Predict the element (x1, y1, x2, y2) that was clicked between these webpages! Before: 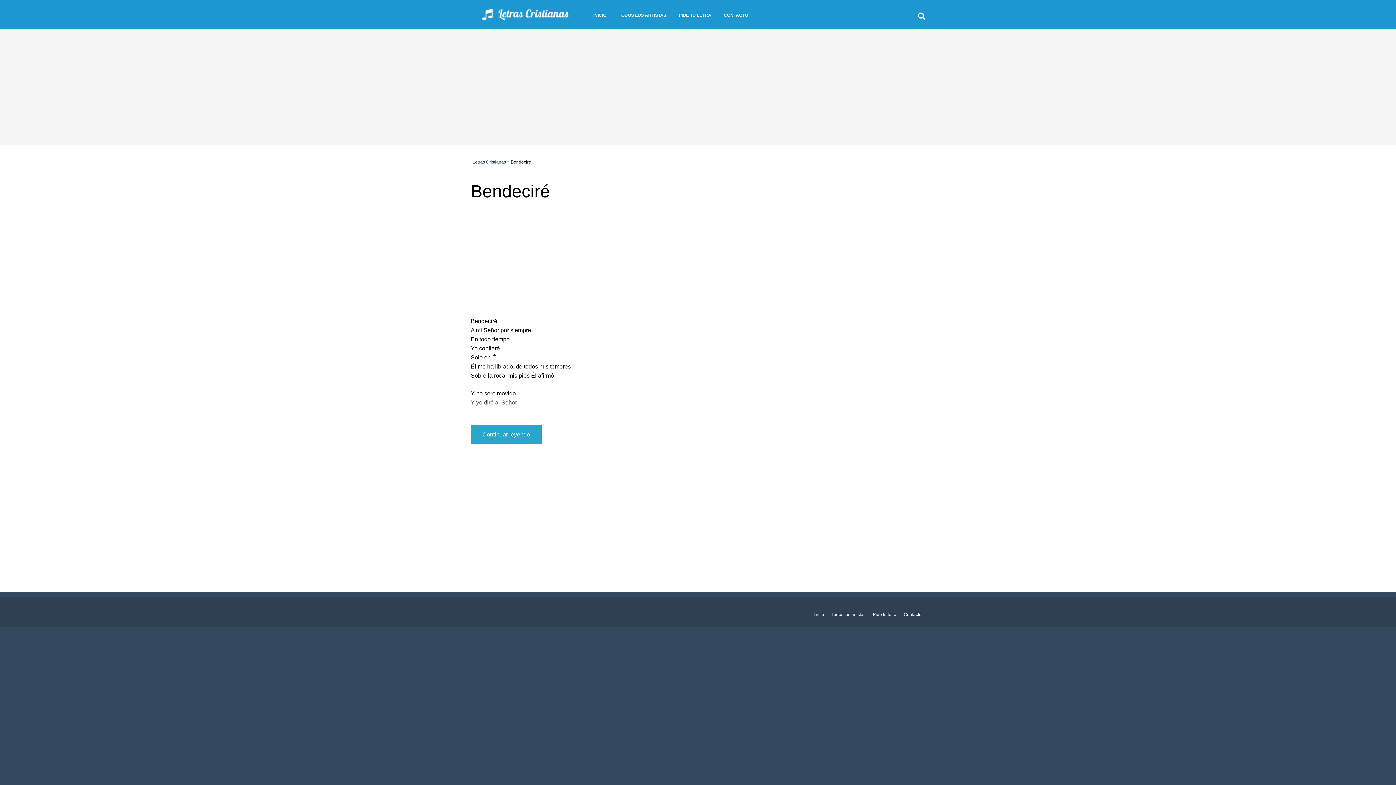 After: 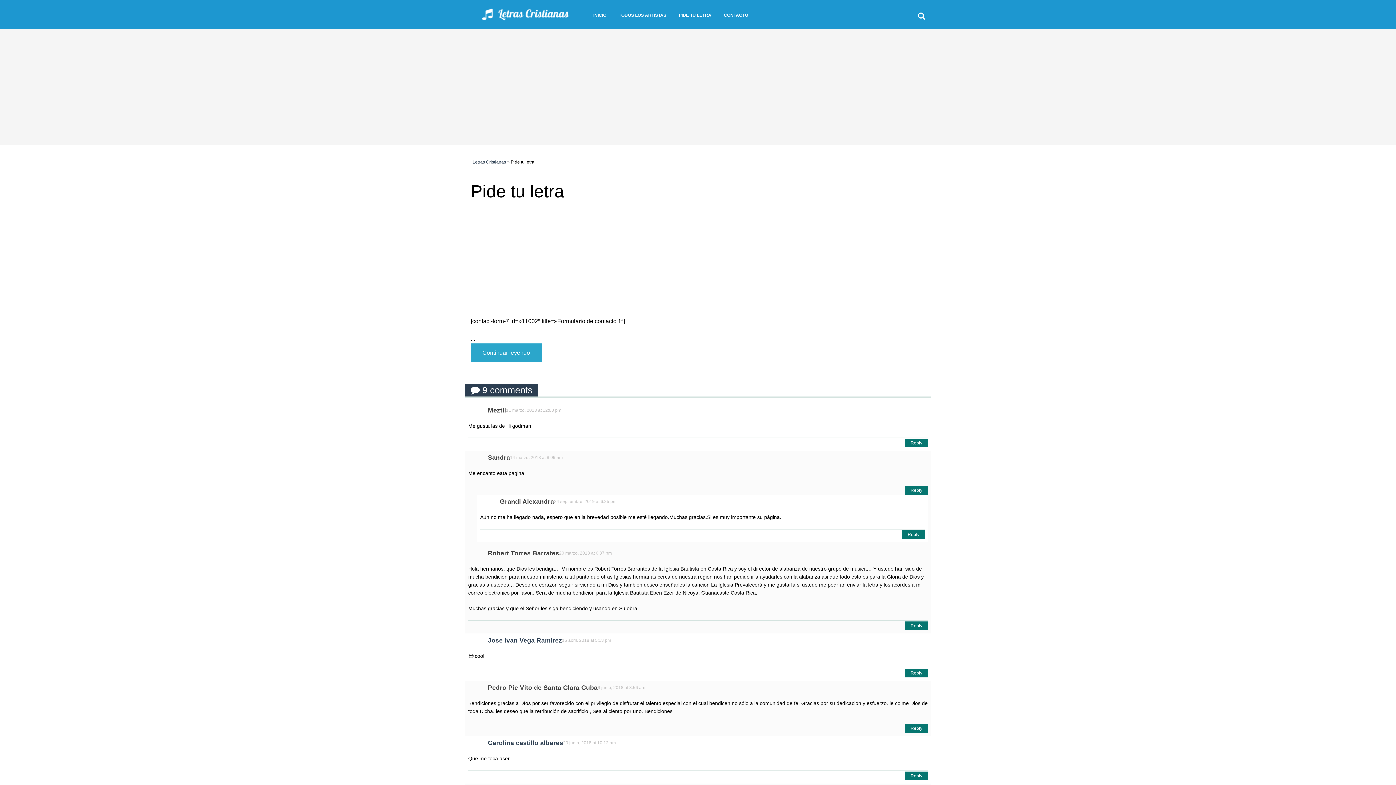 Action: label: PIDE TU LETRA bbox: (672, 7, 717, 23)